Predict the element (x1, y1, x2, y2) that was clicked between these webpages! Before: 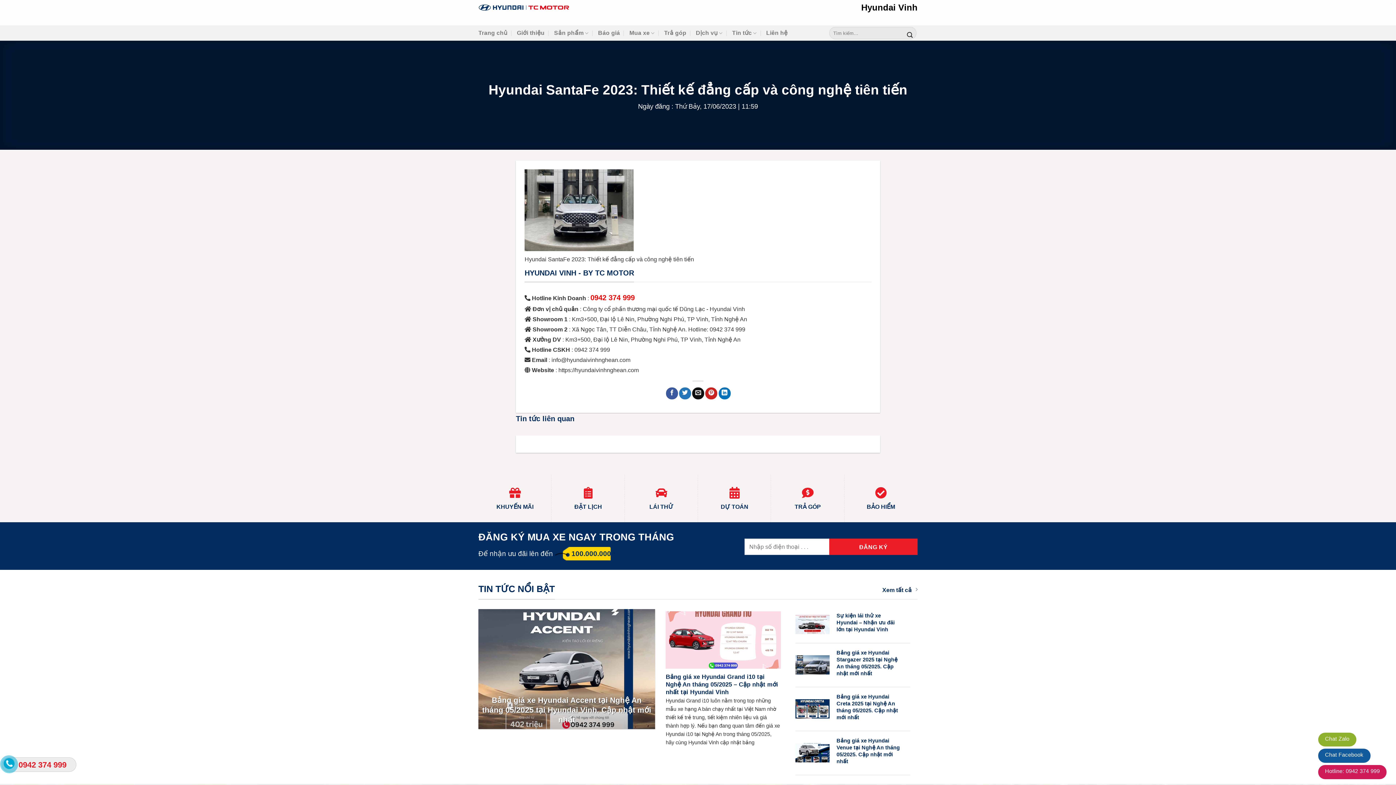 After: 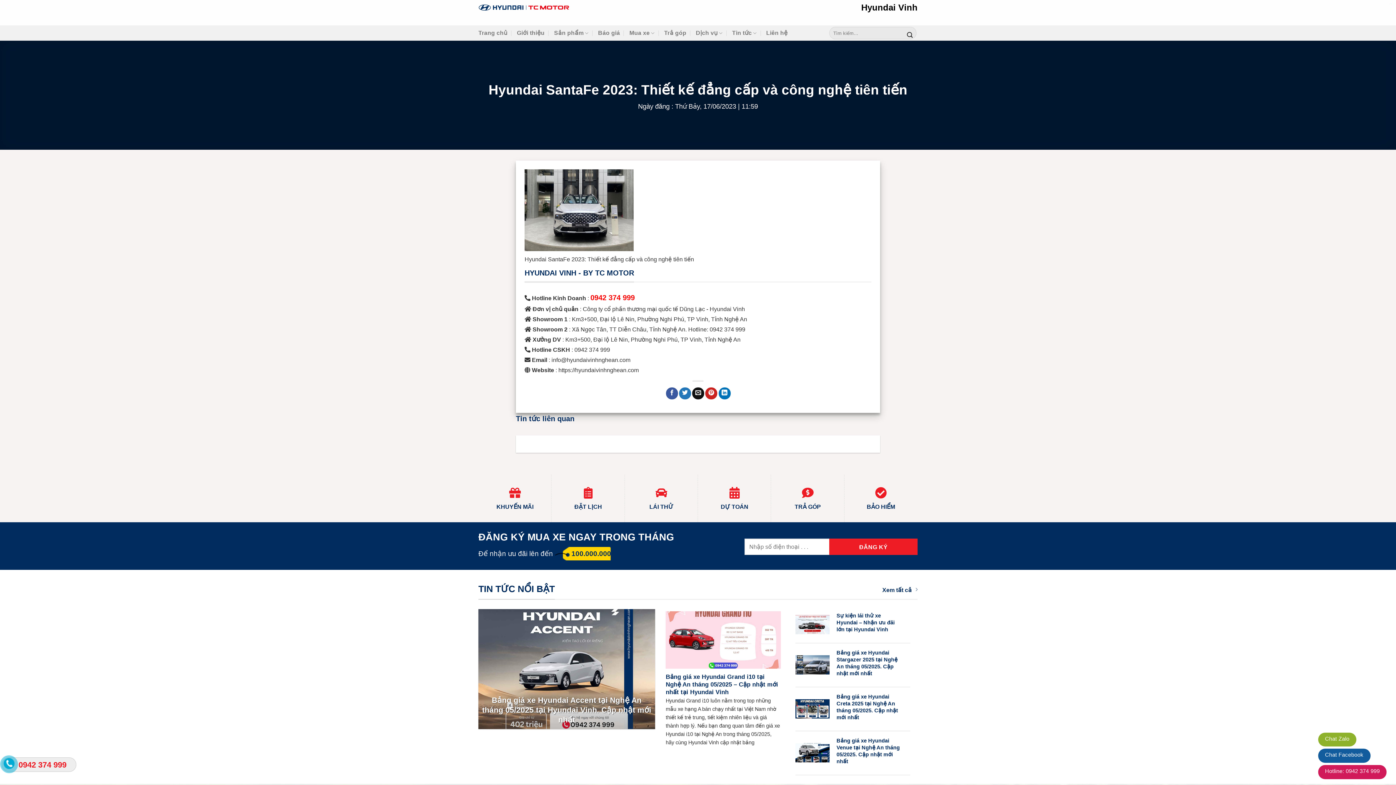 Action: label: 0942 374 999 bbox: (590, 293, 634, 301)